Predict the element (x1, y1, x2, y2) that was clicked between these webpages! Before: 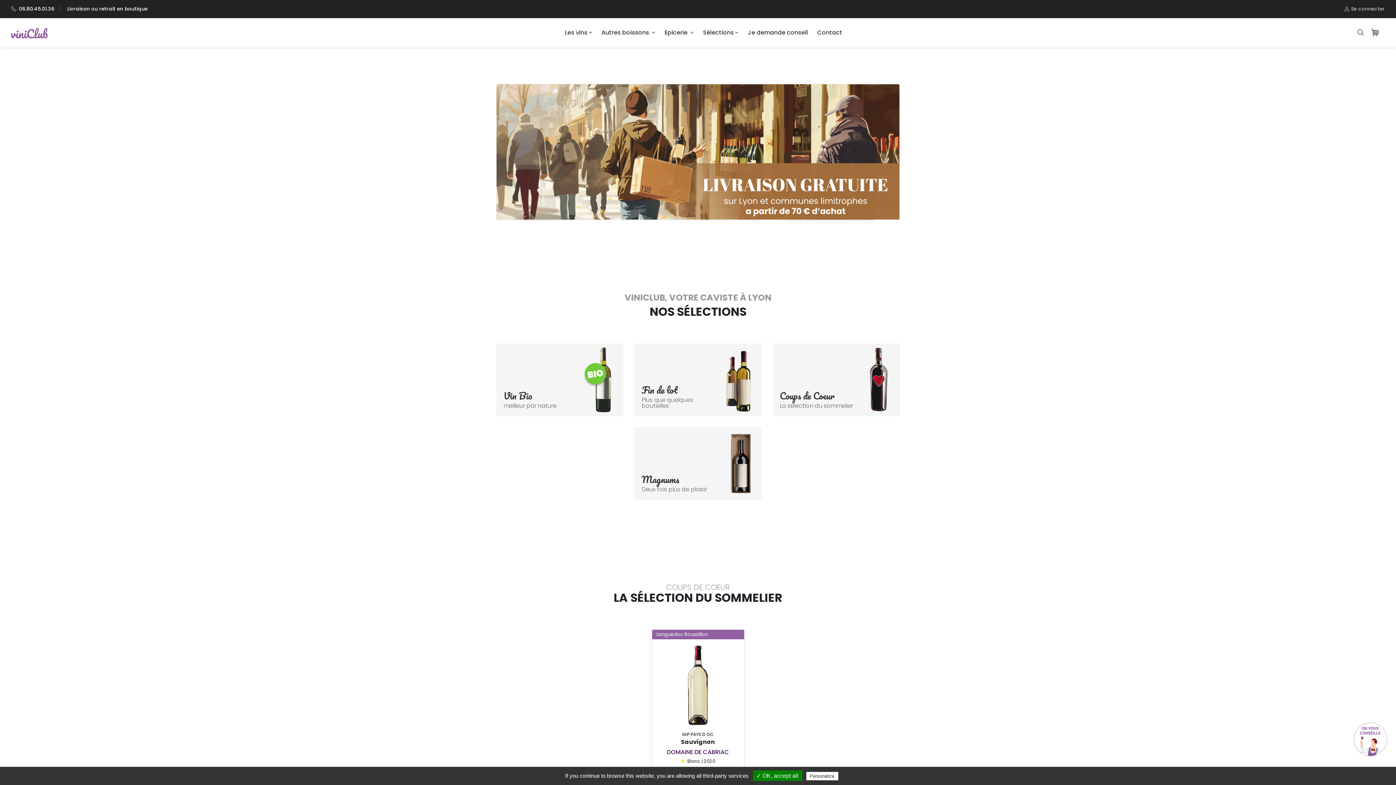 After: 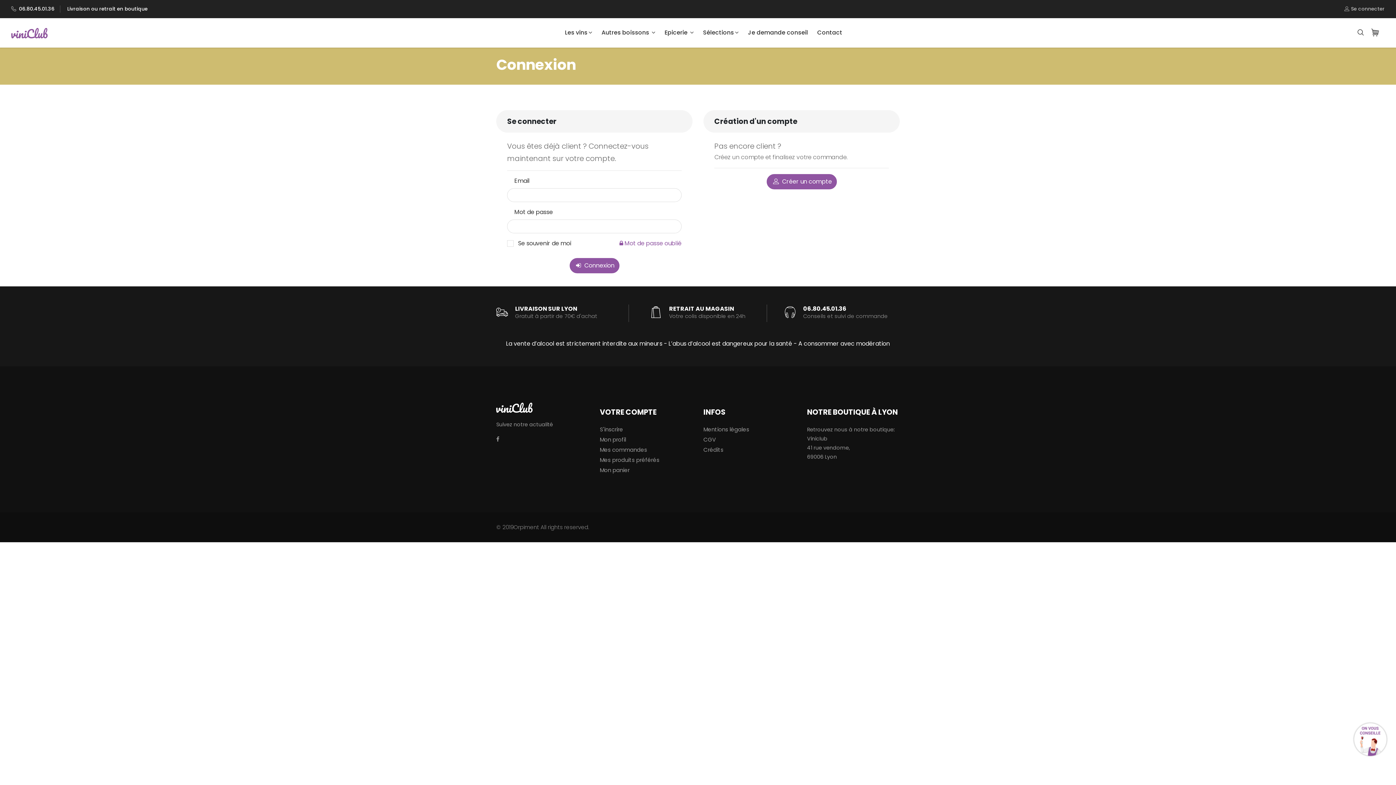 Action: bbox: (1344, 5, 1385, 12) label:  Se connecter